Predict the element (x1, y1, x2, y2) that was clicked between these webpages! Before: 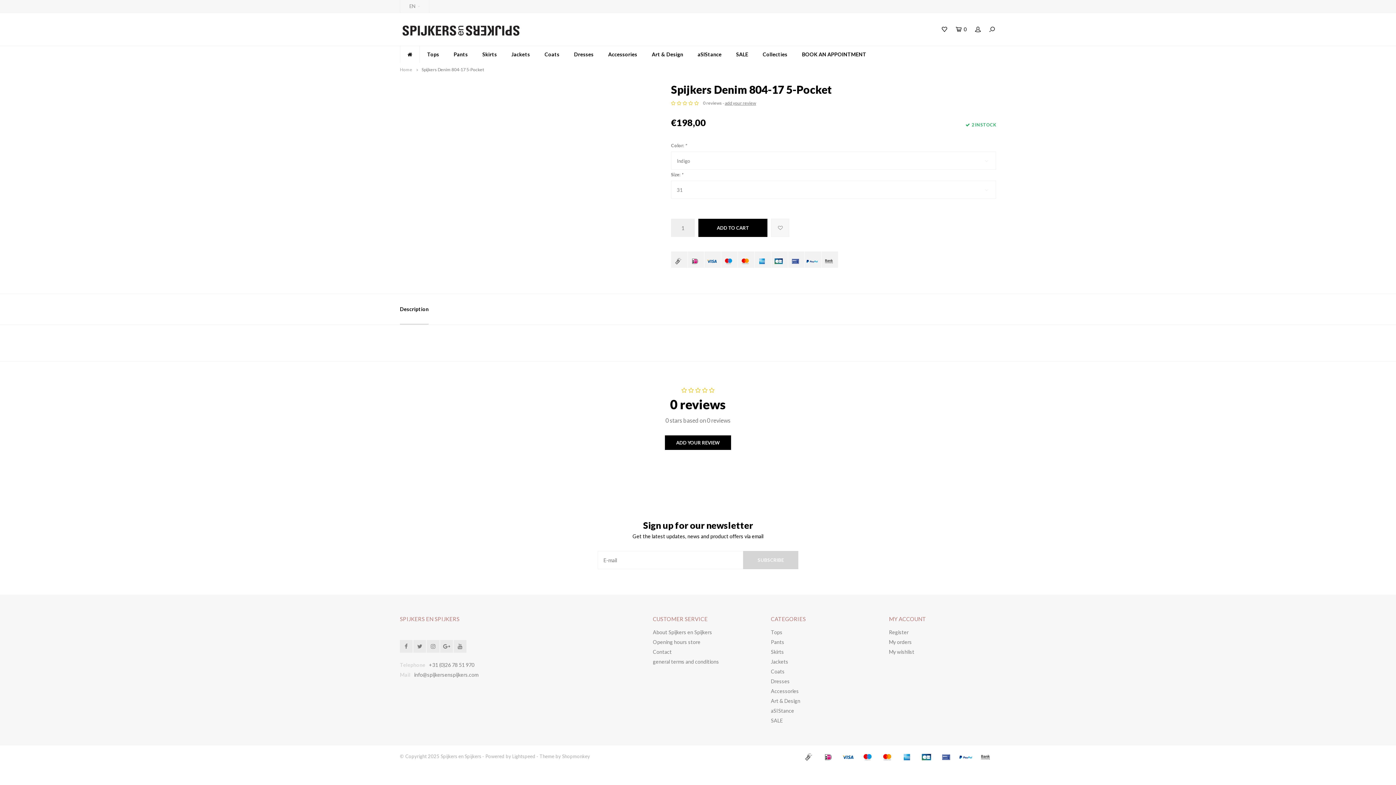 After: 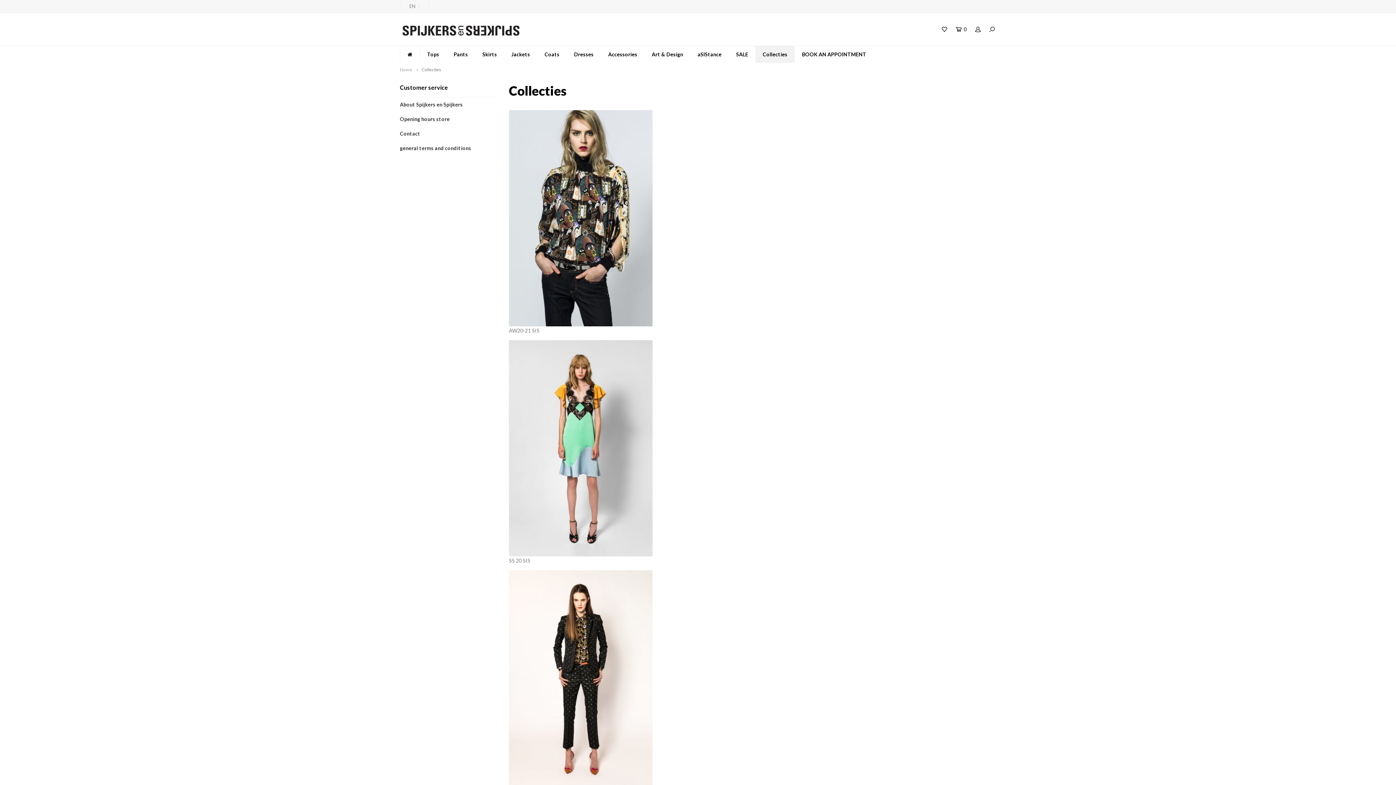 Action: bbox: (755, 46, 794, 62) label: Collecties